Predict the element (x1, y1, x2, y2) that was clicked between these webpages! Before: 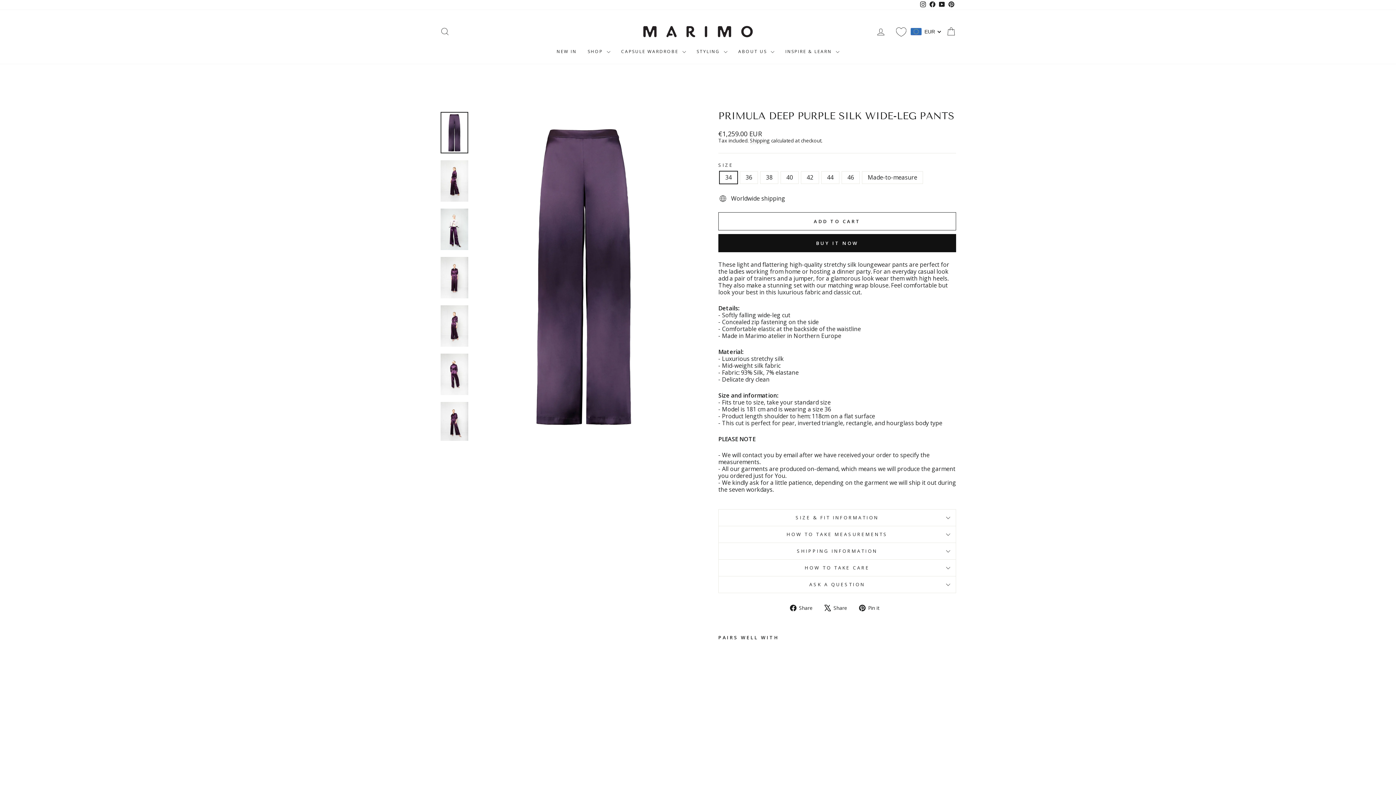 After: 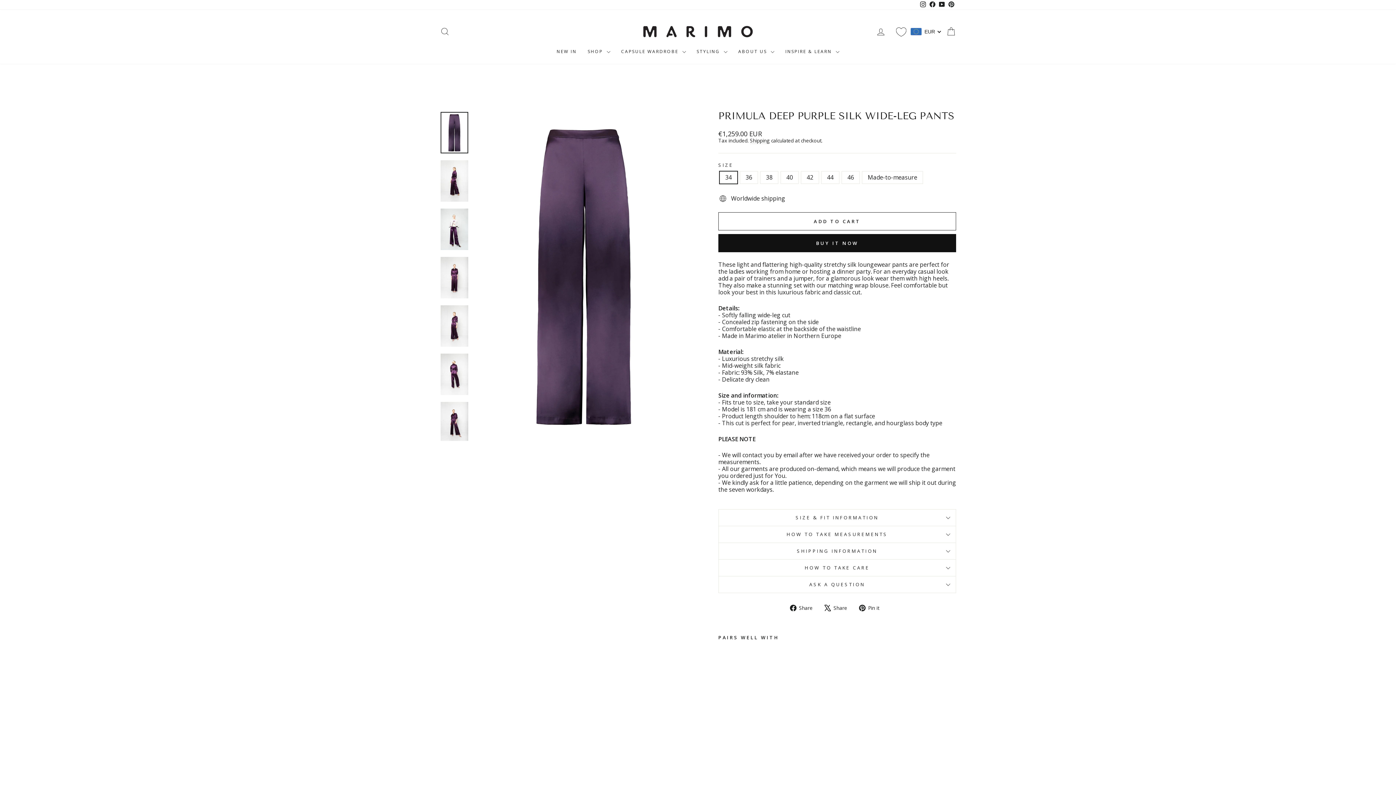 Action: bbox: (928, 0, 937, 9) label: Facebook